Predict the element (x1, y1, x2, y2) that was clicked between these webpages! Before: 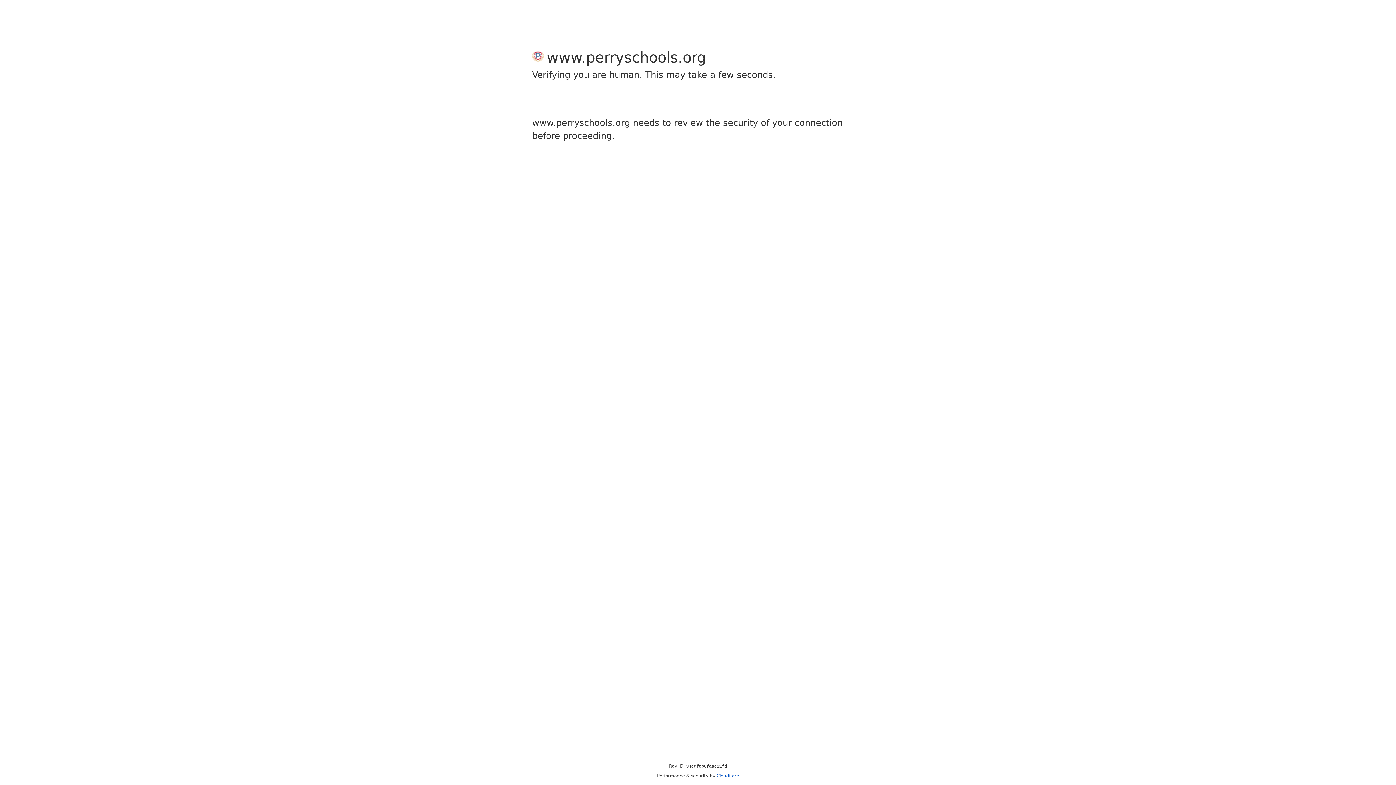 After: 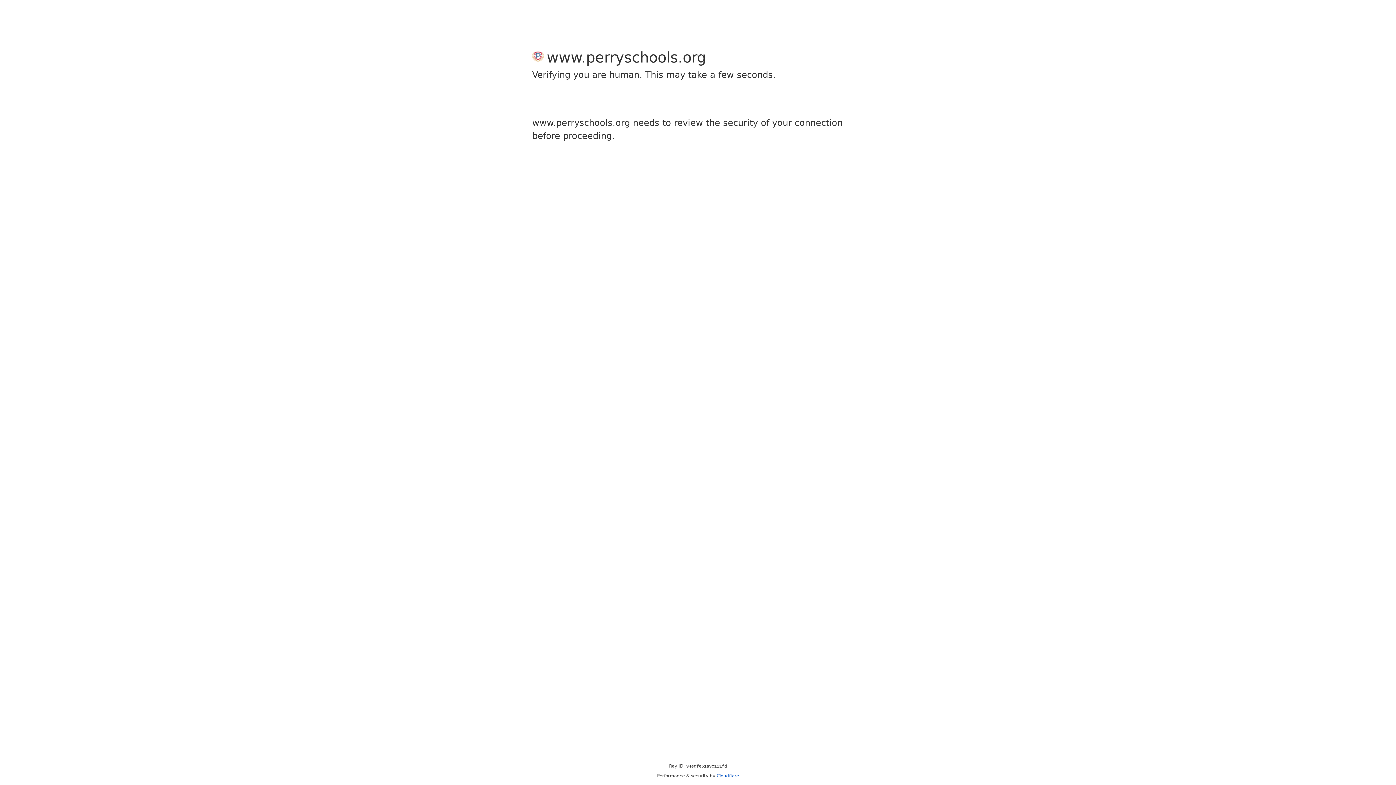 Action: bbox: (716, 773, 739, 778) label: Cloudflare